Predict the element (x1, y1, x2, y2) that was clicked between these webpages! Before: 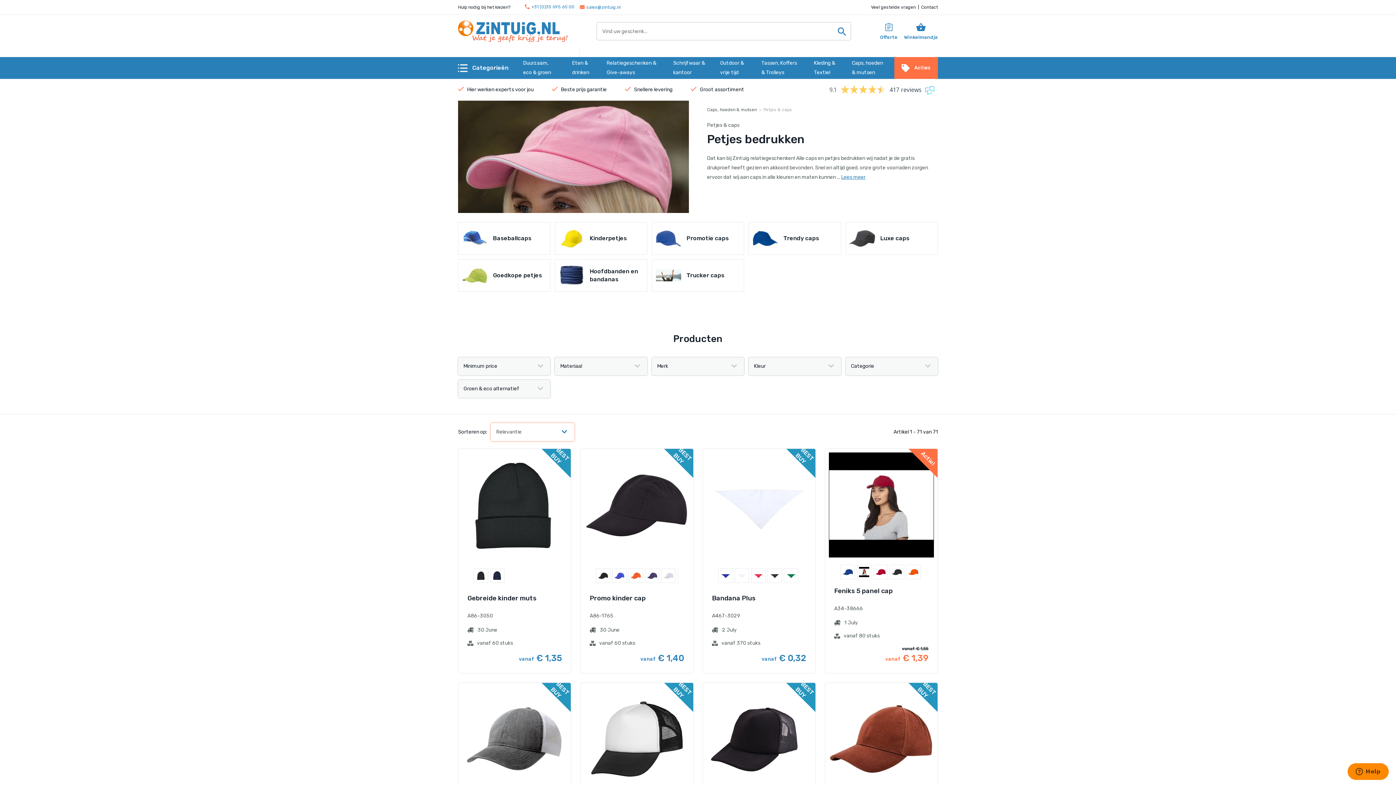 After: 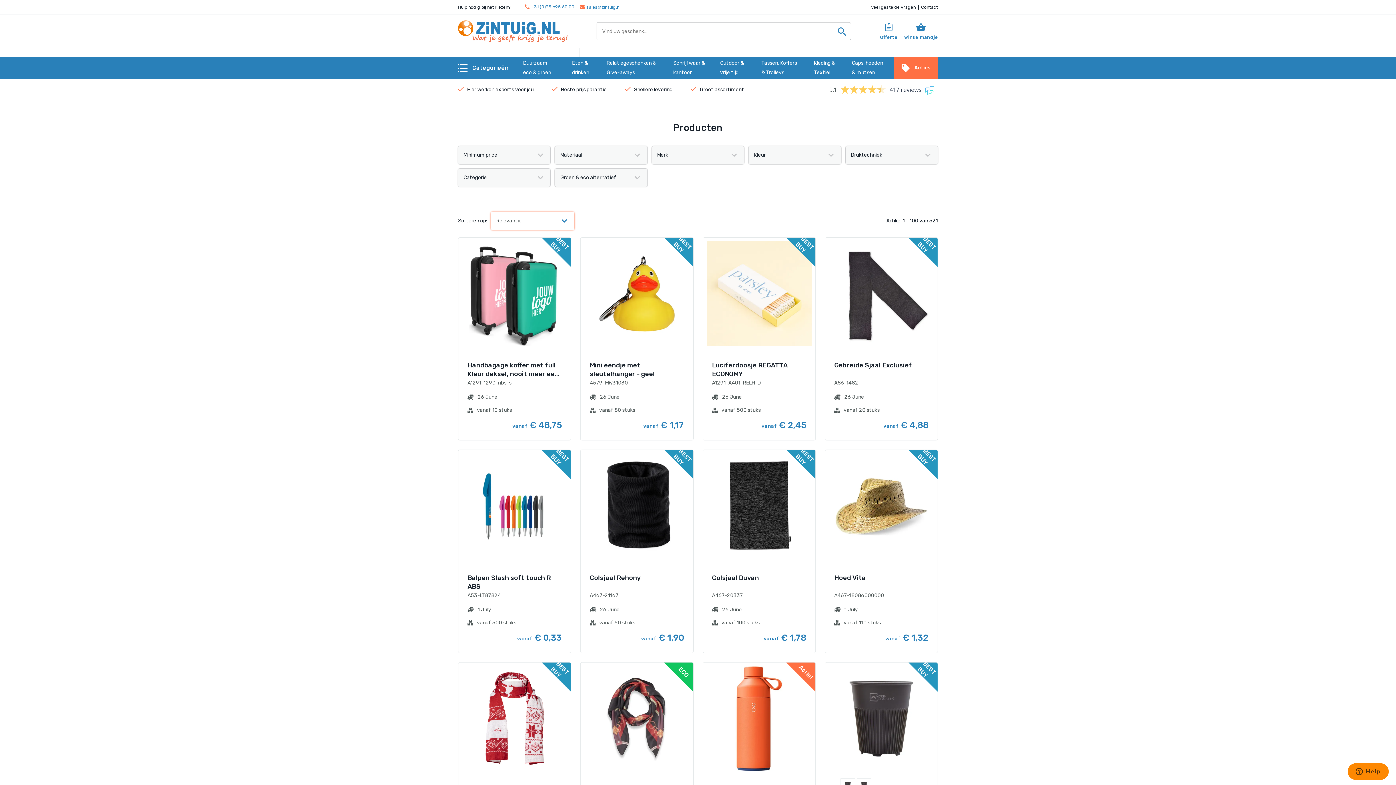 Action: bbox: (894, 57, 938, 78) label: Acties